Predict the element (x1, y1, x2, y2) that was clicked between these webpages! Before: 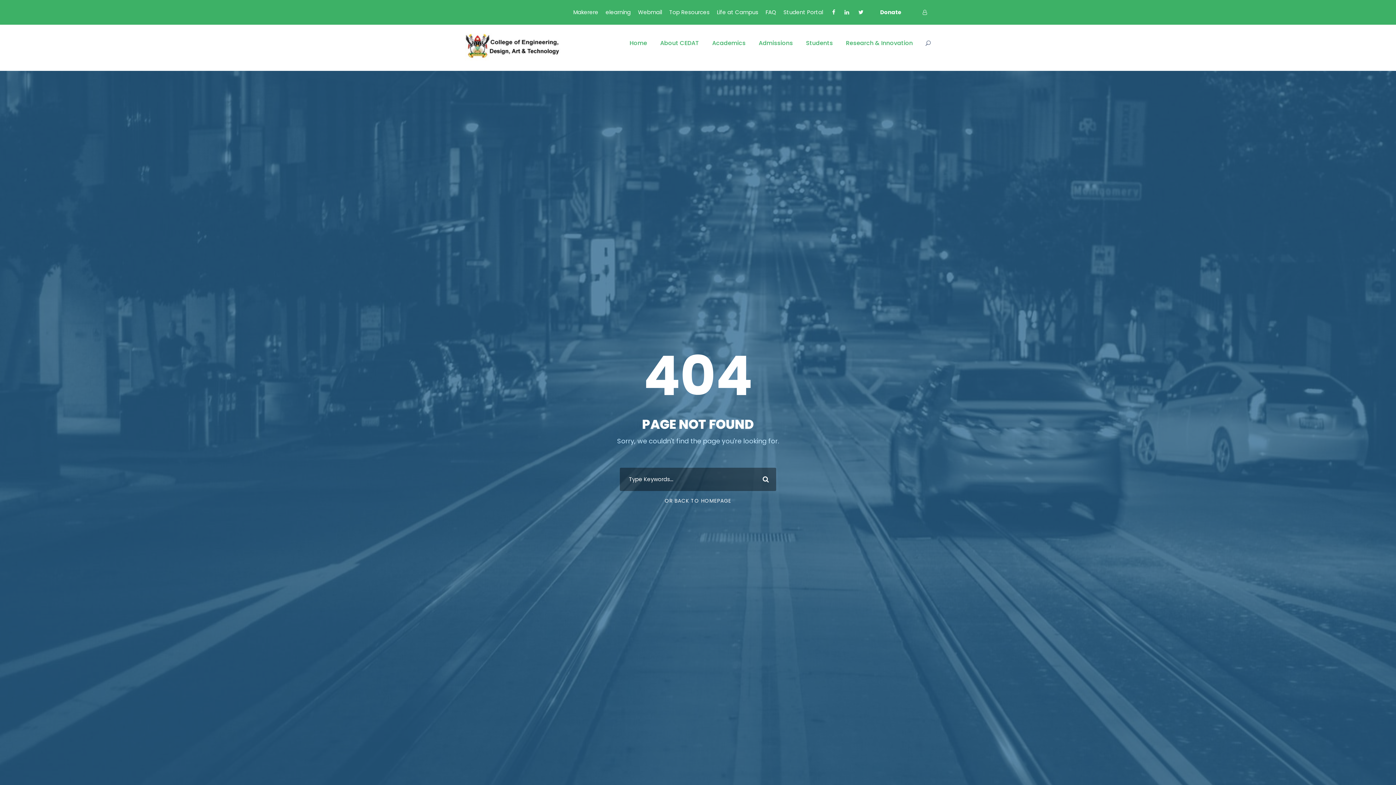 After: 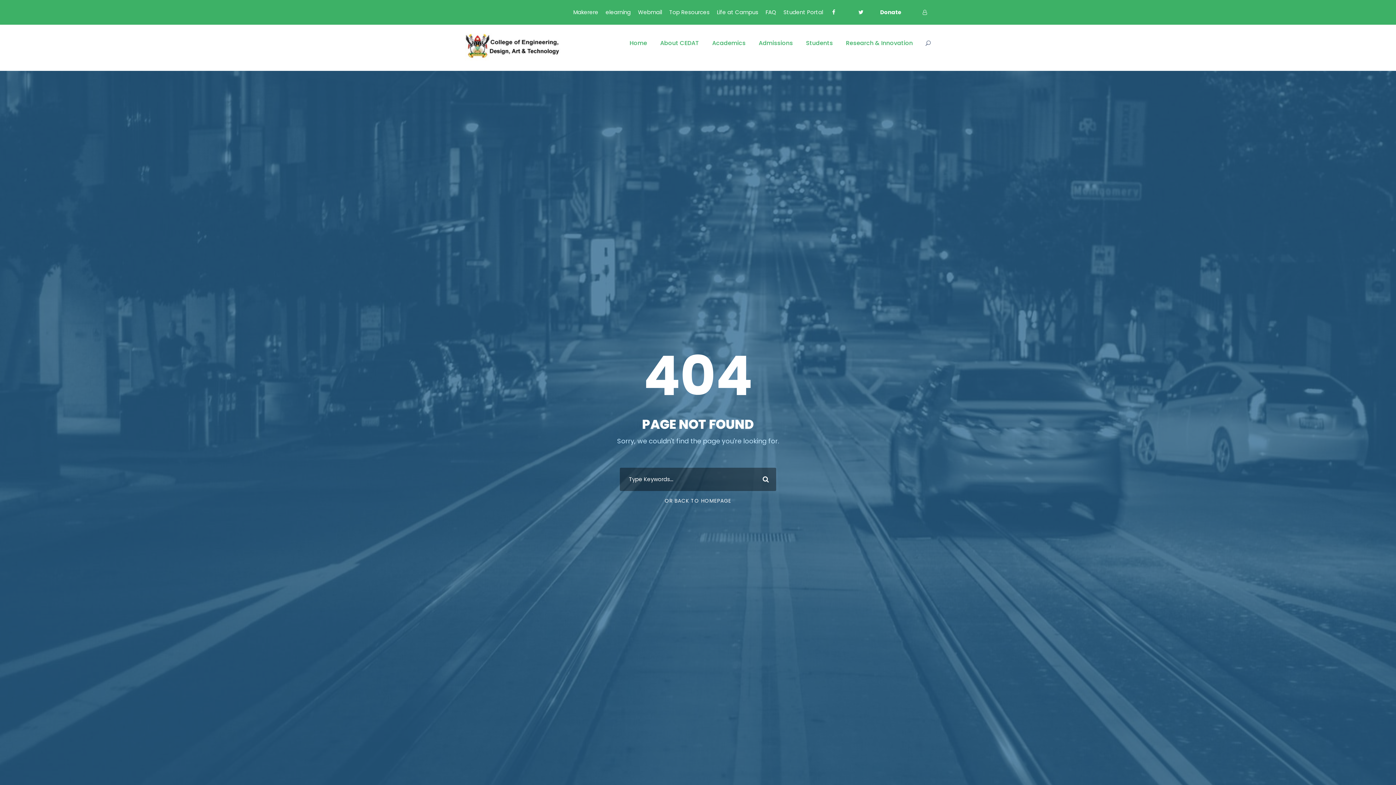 Action: bbox: (844, 8, 849, 16)